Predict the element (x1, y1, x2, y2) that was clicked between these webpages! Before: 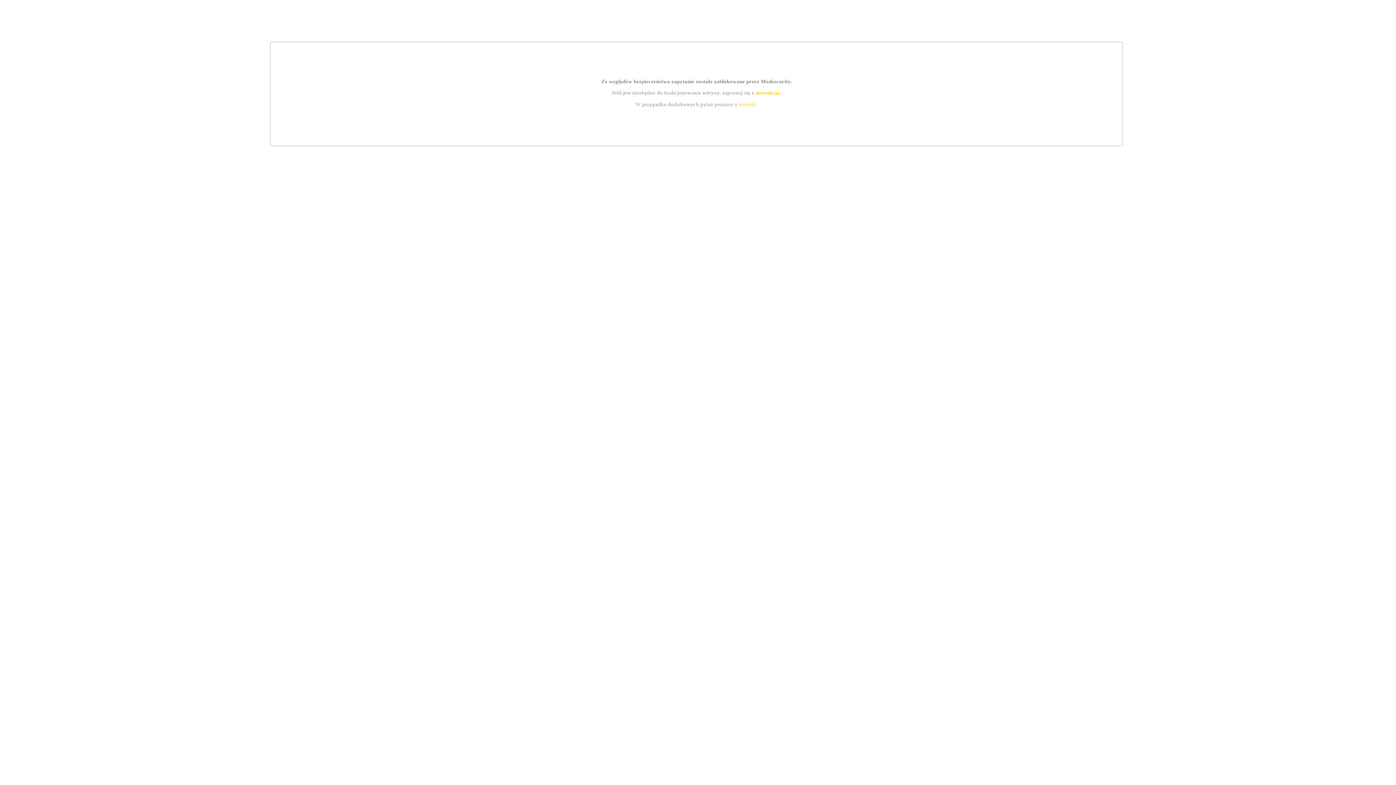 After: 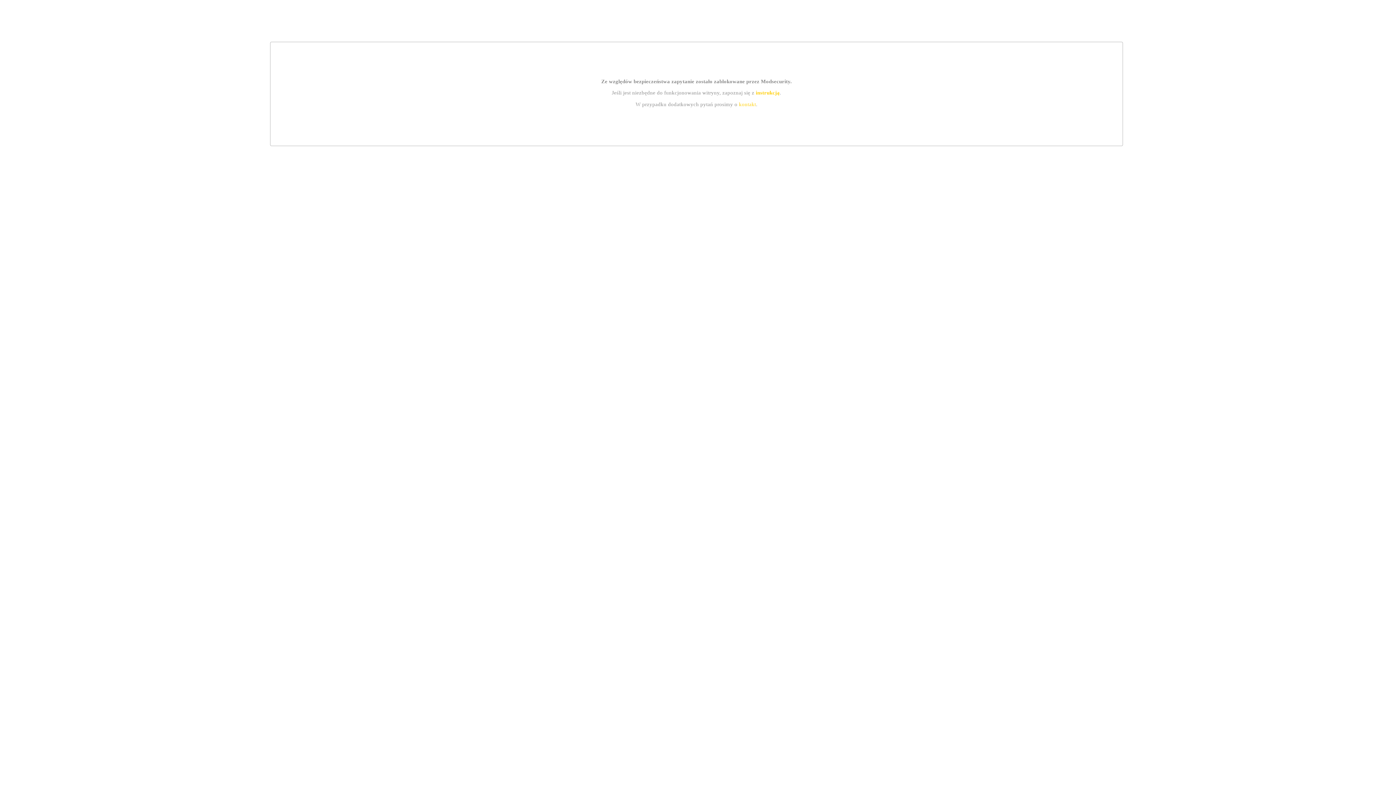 Action: label: instrukcją bbox: (755, 89, 779, 95)